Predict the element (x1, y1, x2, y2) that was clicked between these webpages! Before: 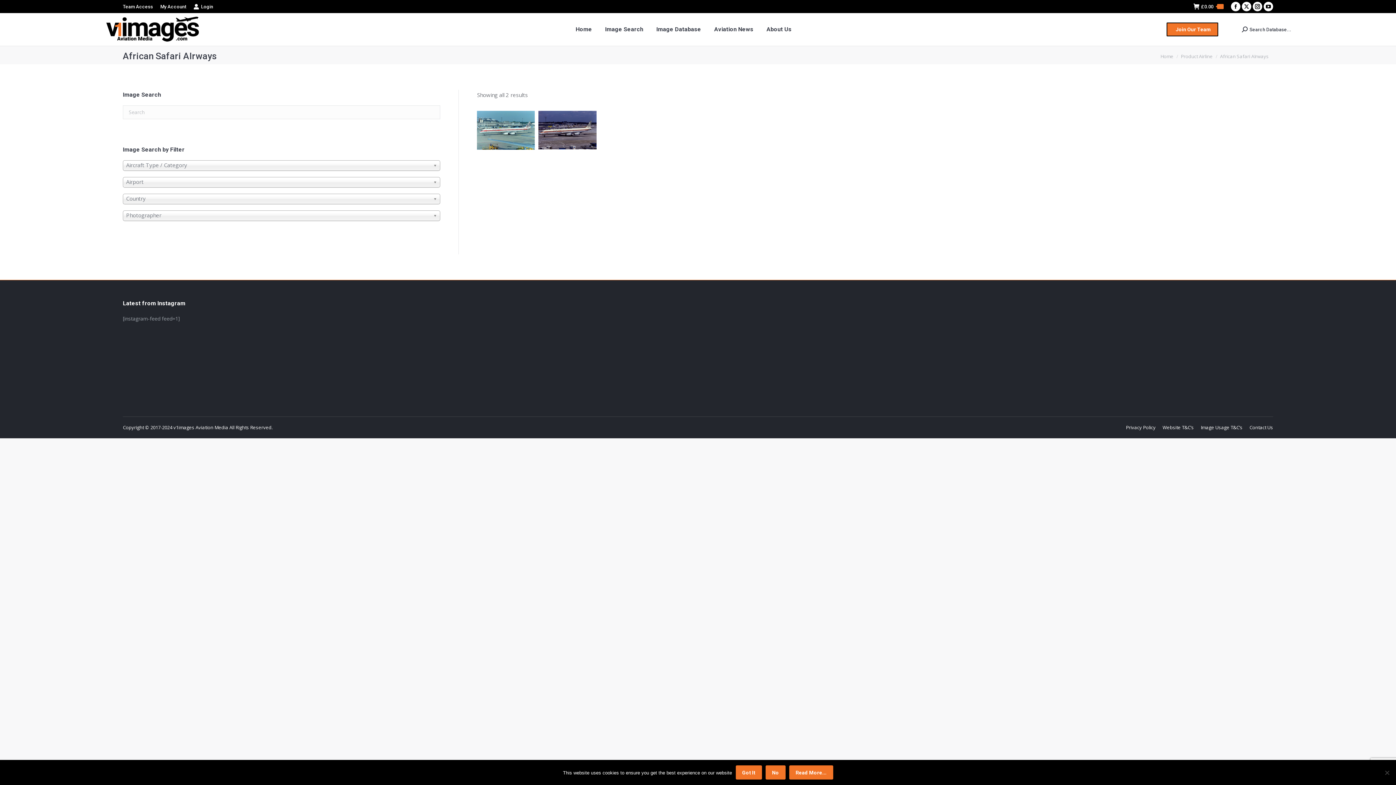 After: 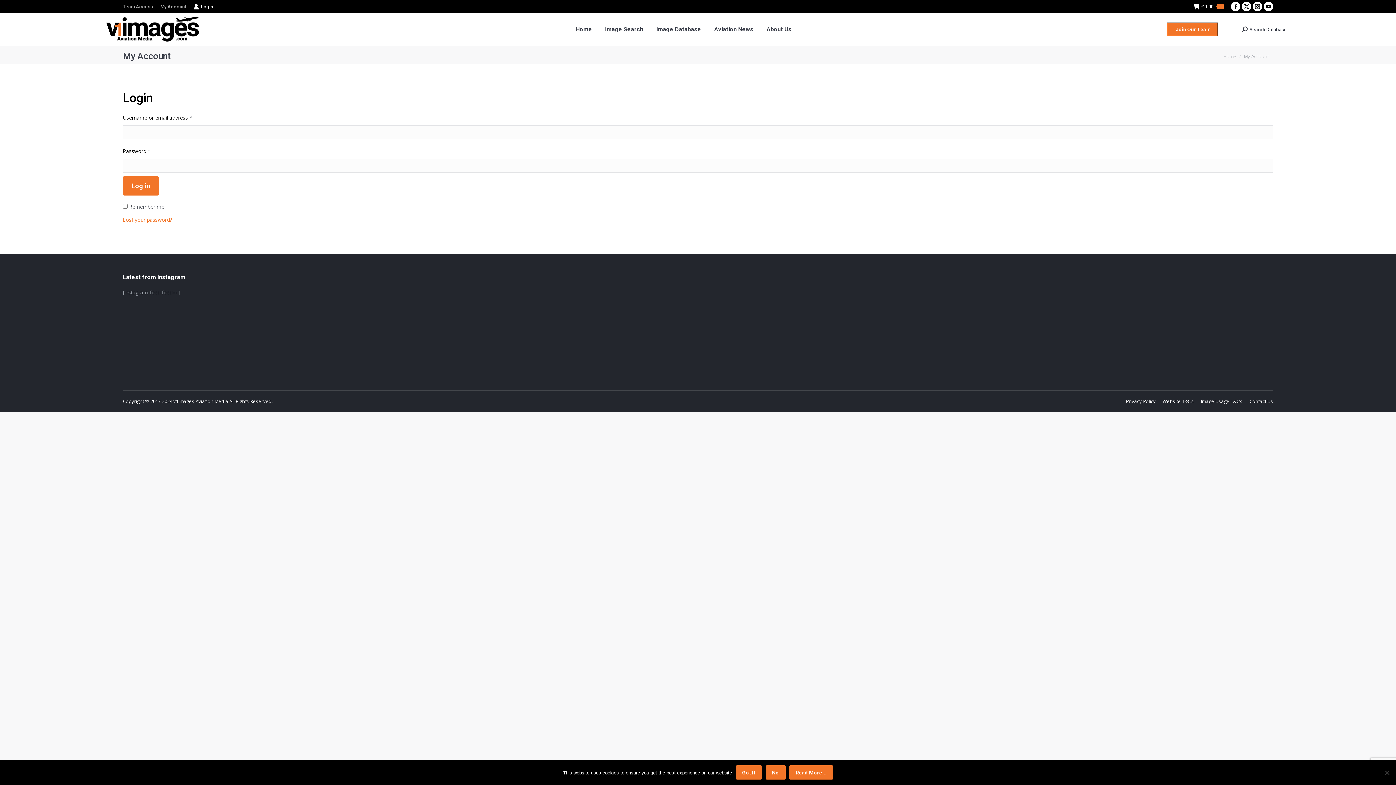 Action: label: Team Access bbox: (122, 3, 153, 10)